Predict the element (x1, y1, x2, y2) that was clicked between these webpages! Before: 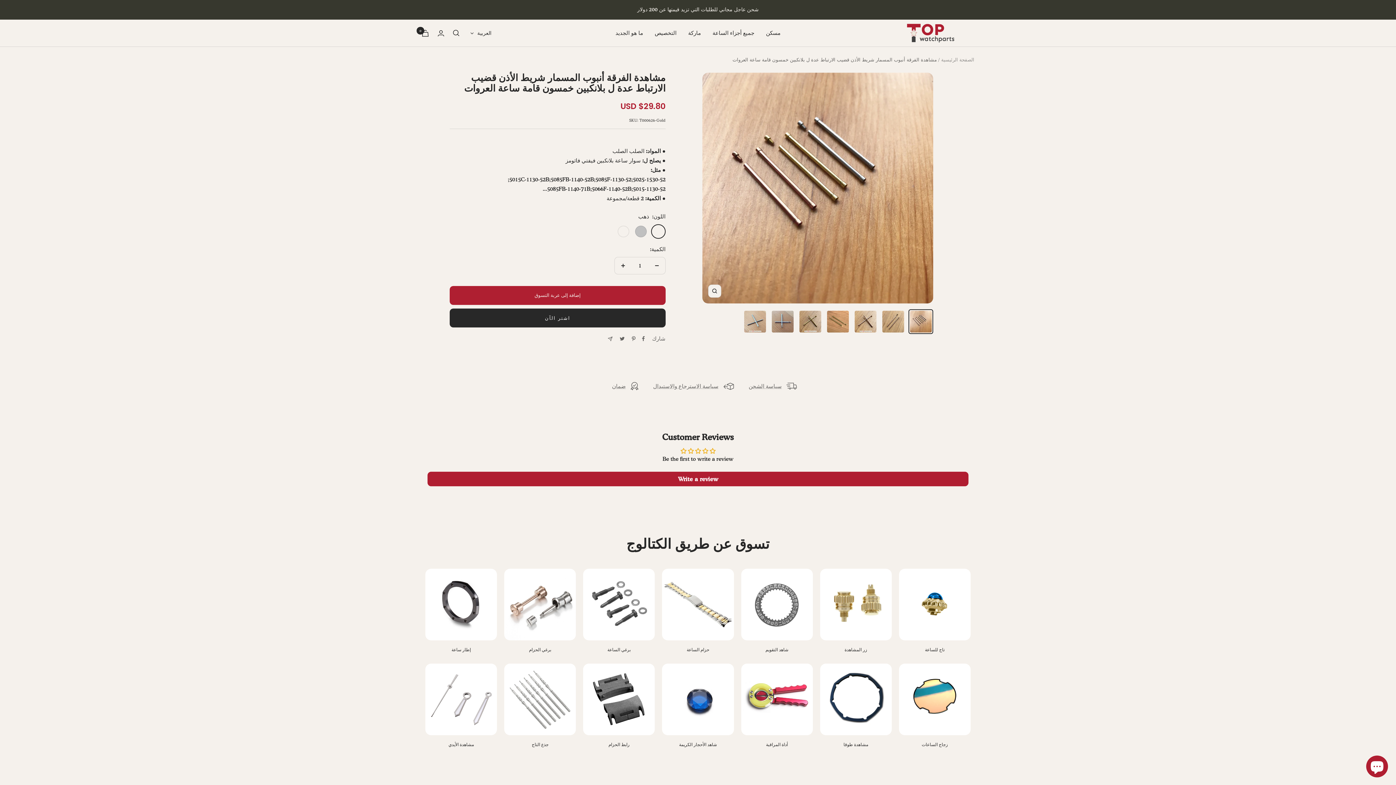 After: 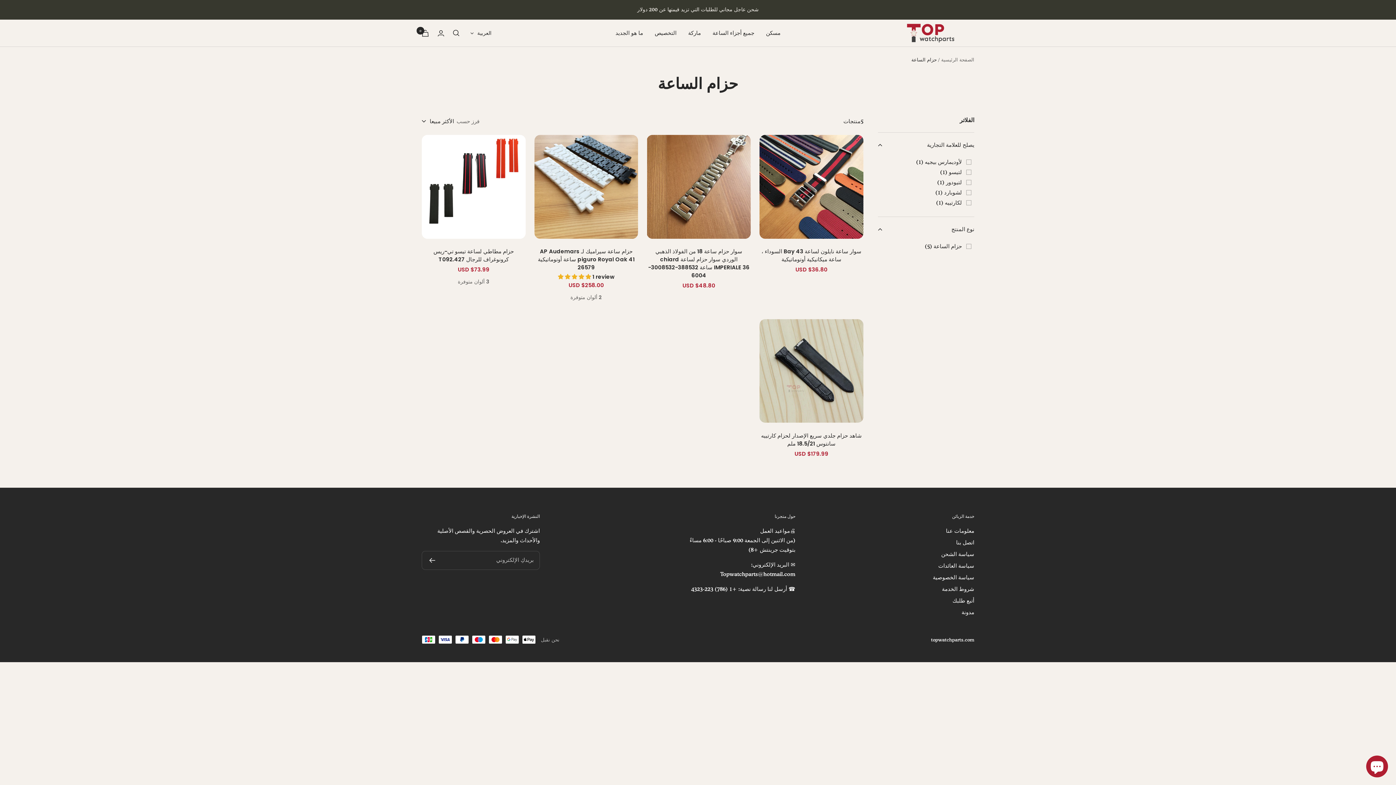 Action: label: حزام الساعة bbox: (658, 569, 737, 661)